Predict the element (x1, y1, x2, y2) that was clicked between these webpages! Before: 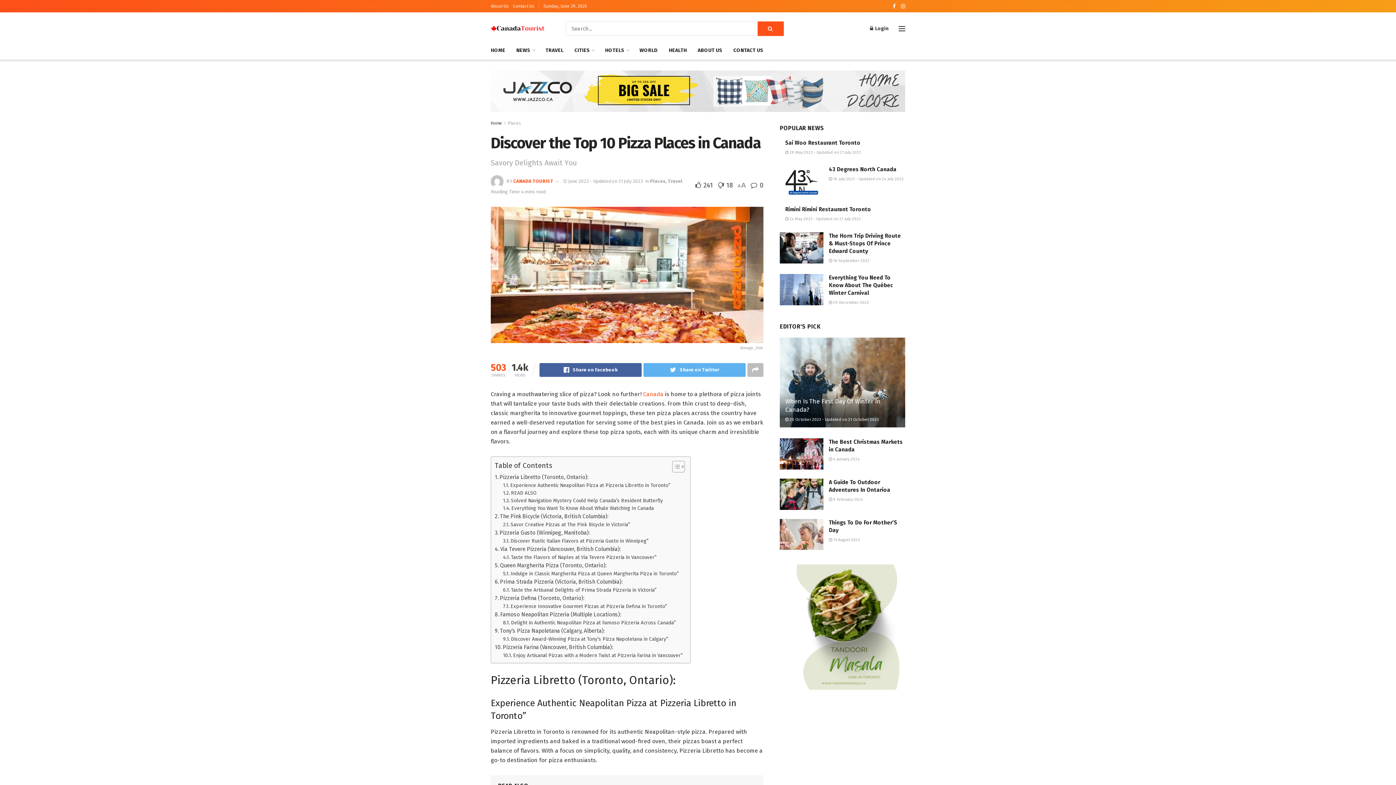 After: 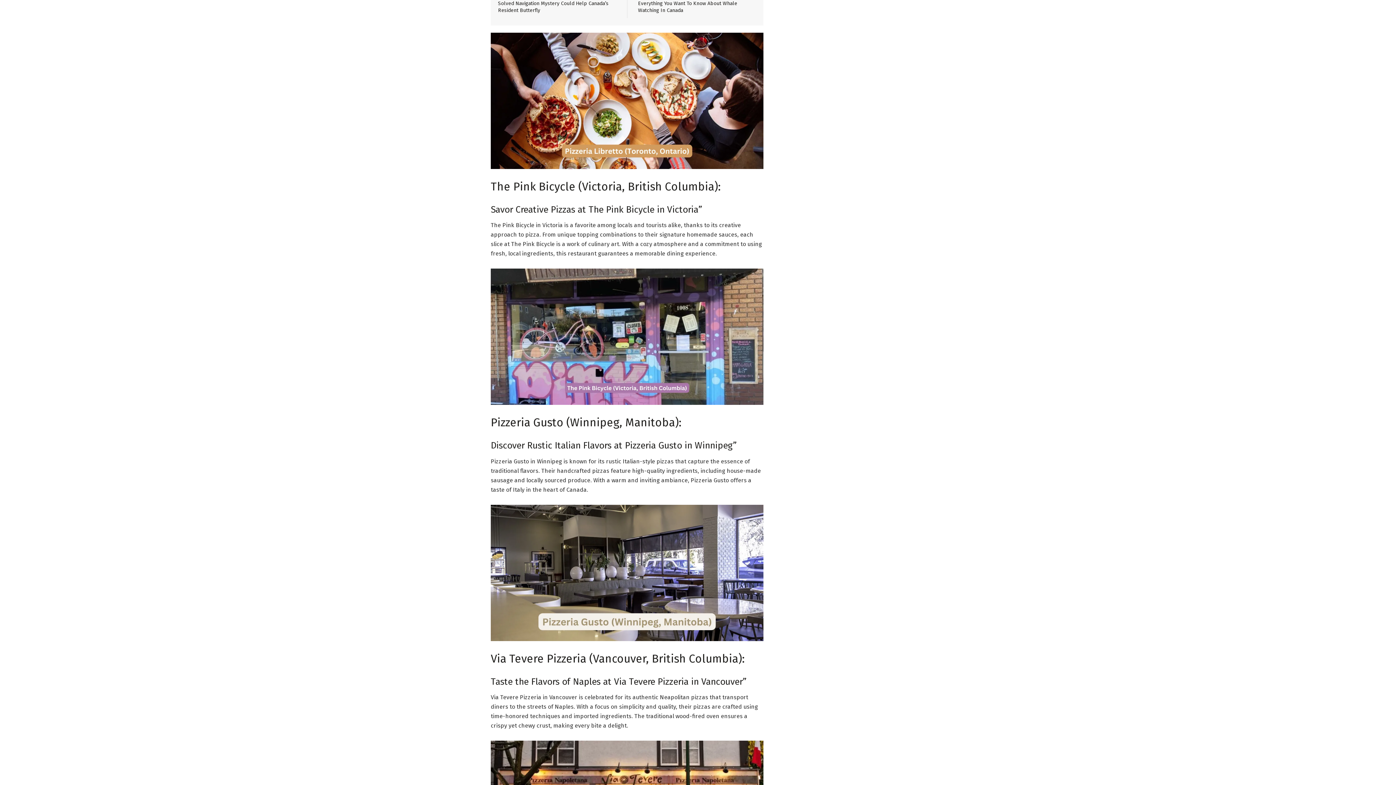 Action: bbox: (503, 504, 654, 512) label: Everything You Want To Know About Whale Watching In Canada